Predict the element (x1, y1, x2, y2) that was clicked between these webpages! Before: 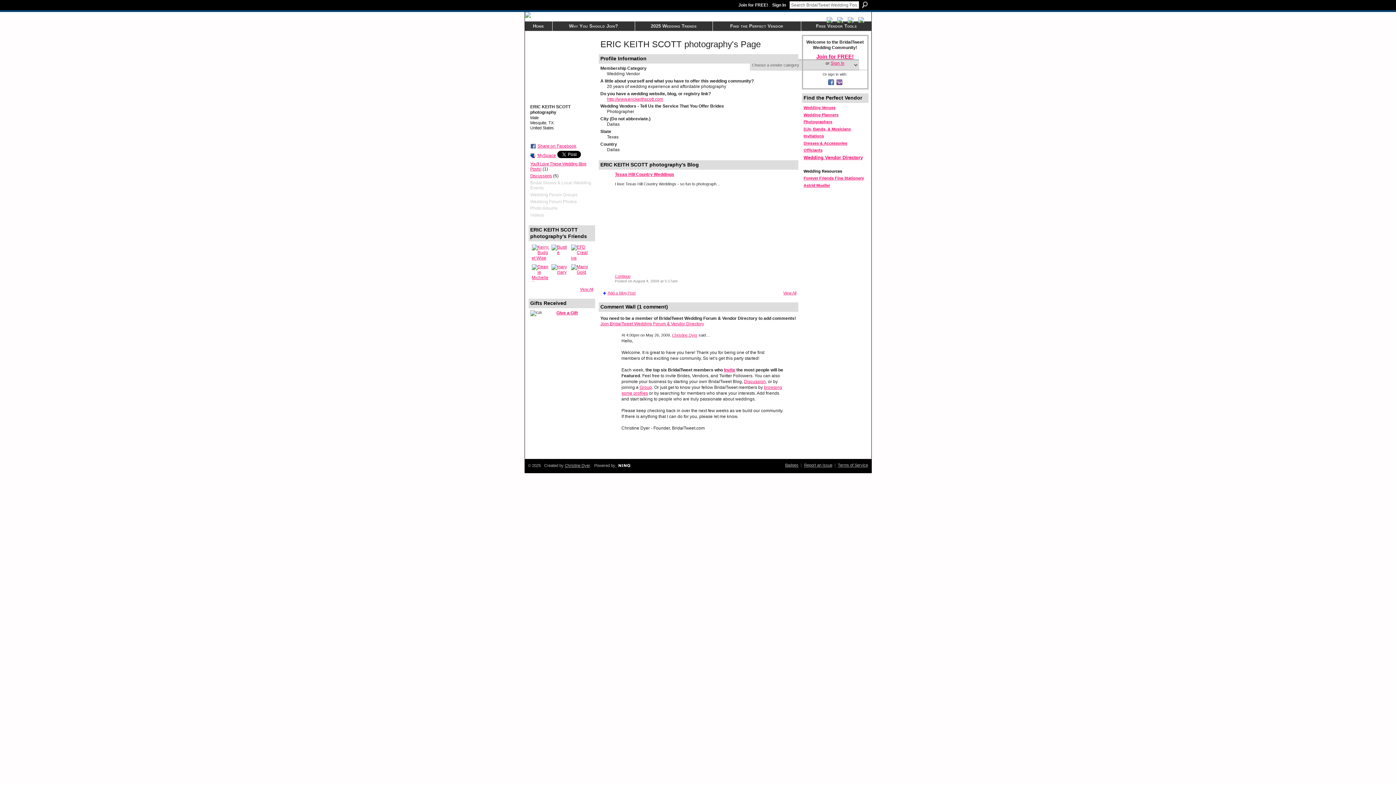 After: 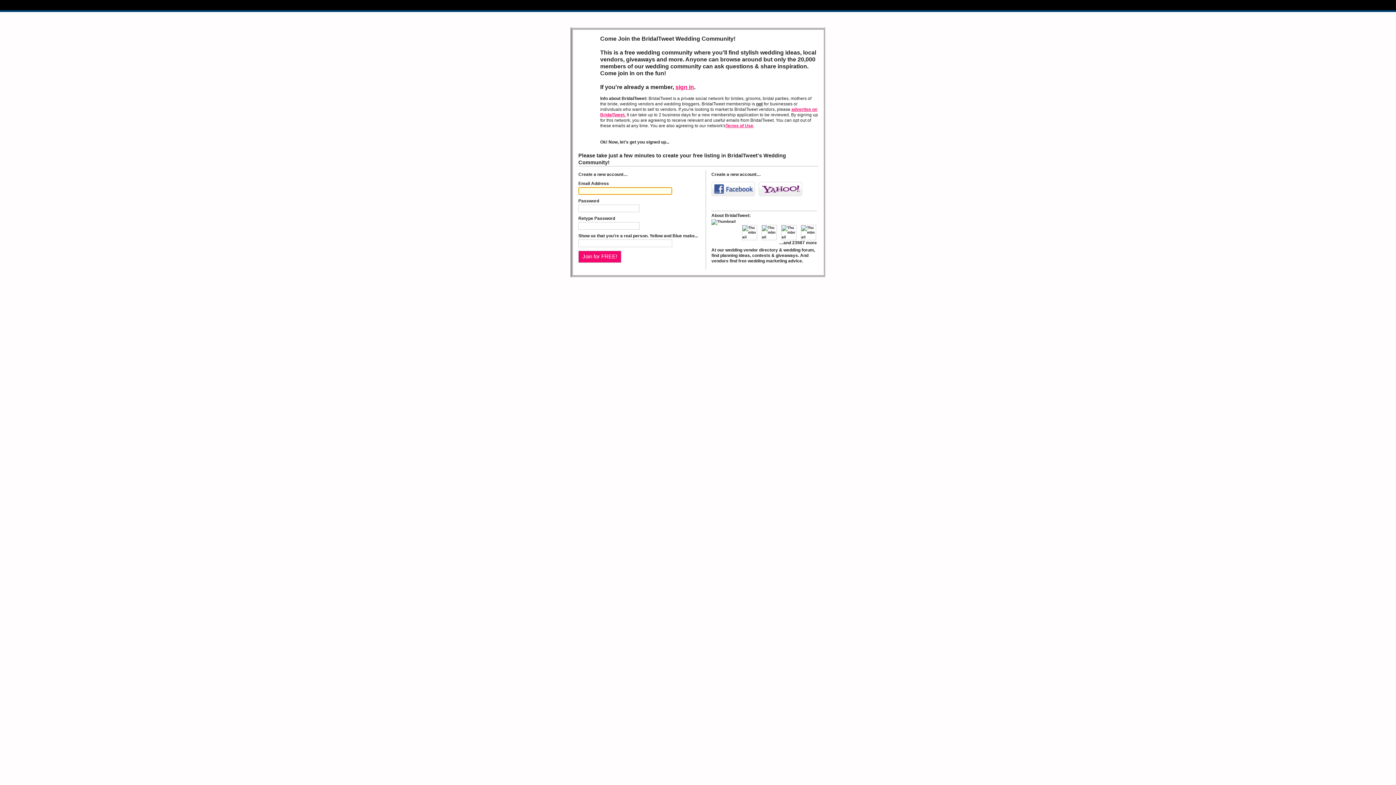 Action: bbox: (724, 367, 735, 372) label: Invite